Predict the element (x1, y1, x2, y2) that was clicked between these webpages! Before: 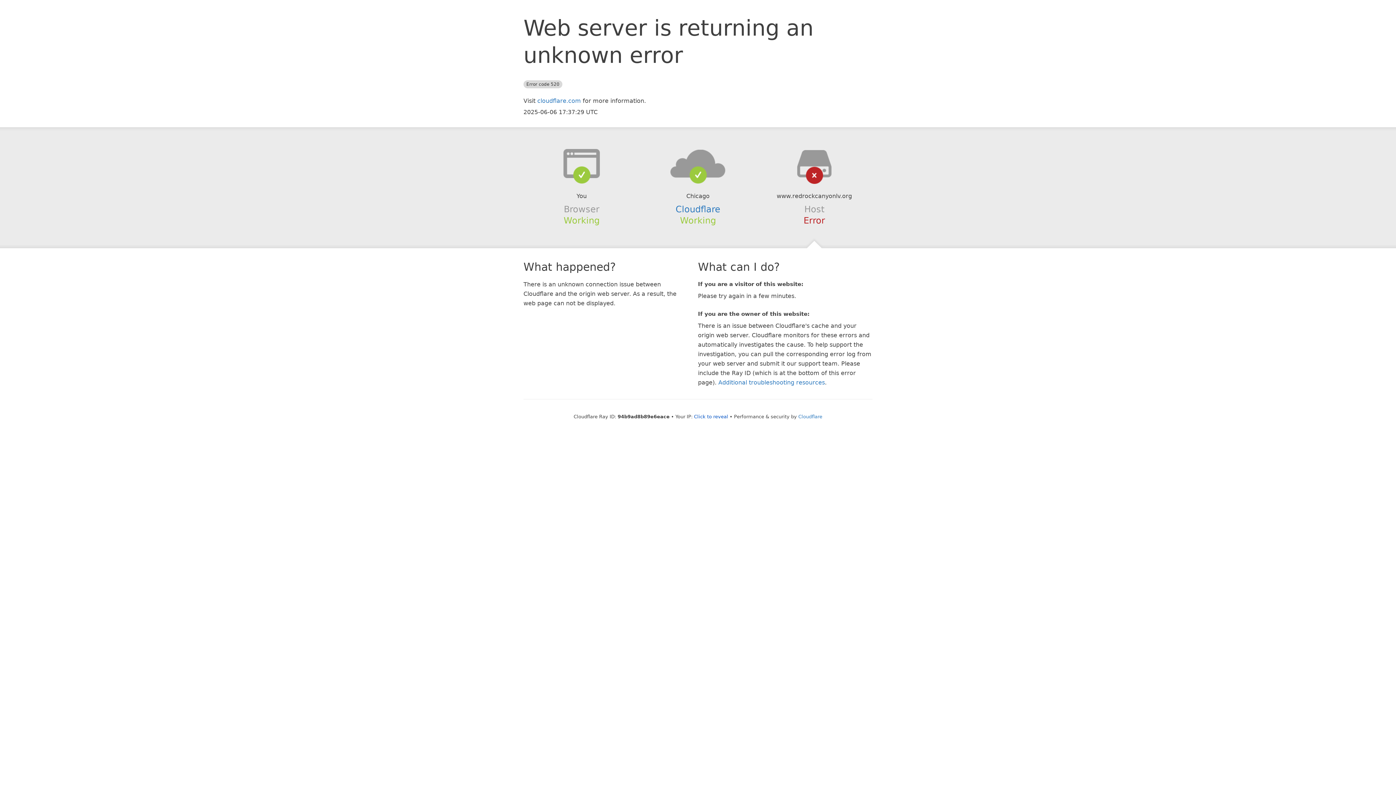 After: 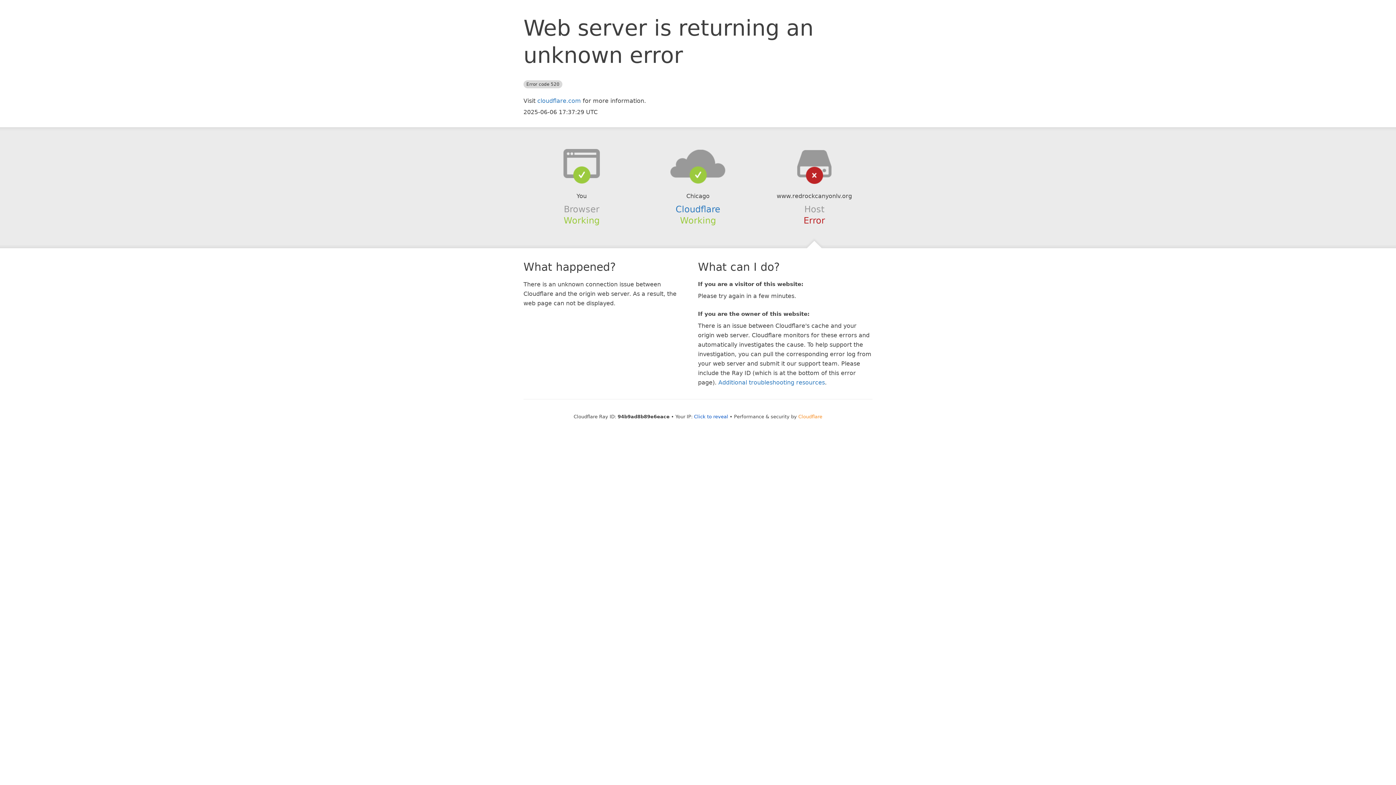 Action: label: Cloudflare bbox: (798, 414, 822, 419)